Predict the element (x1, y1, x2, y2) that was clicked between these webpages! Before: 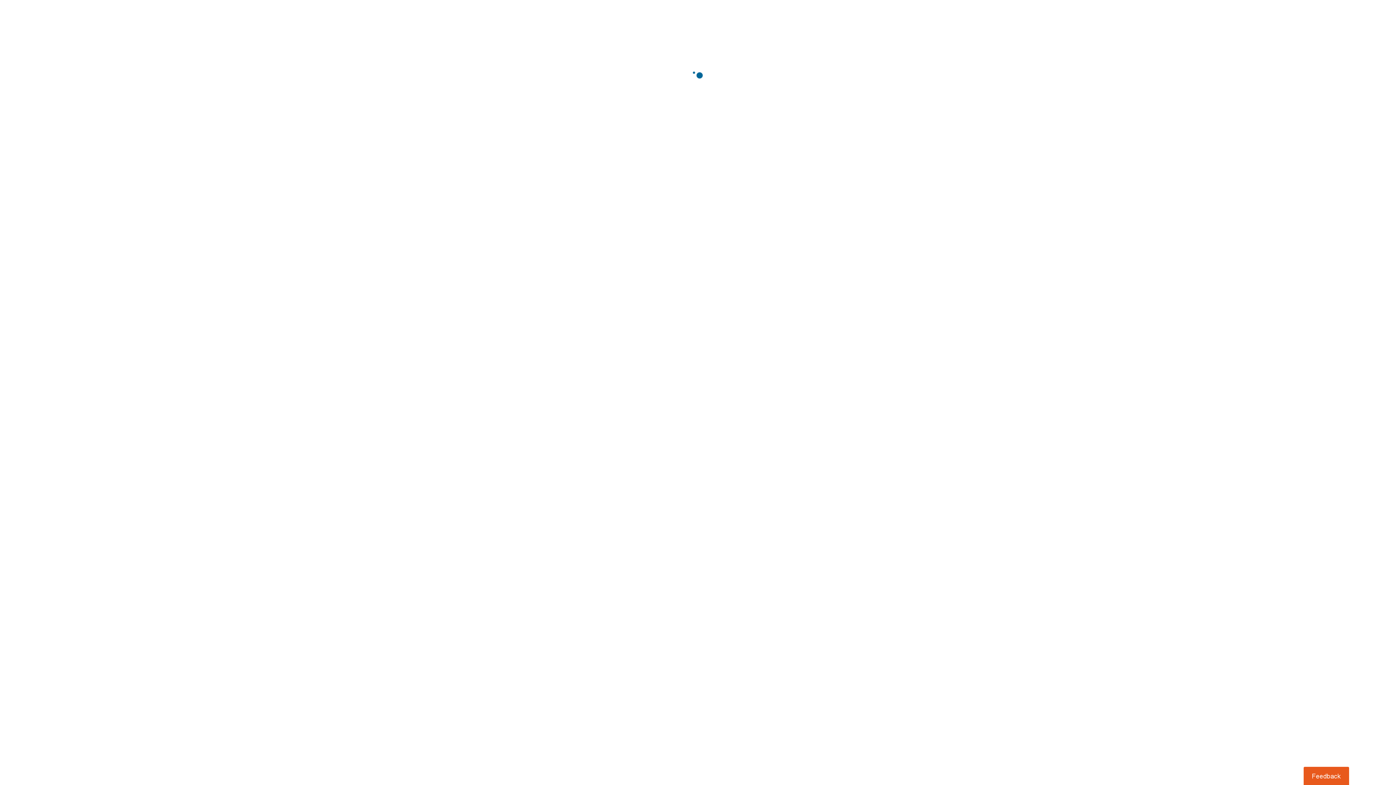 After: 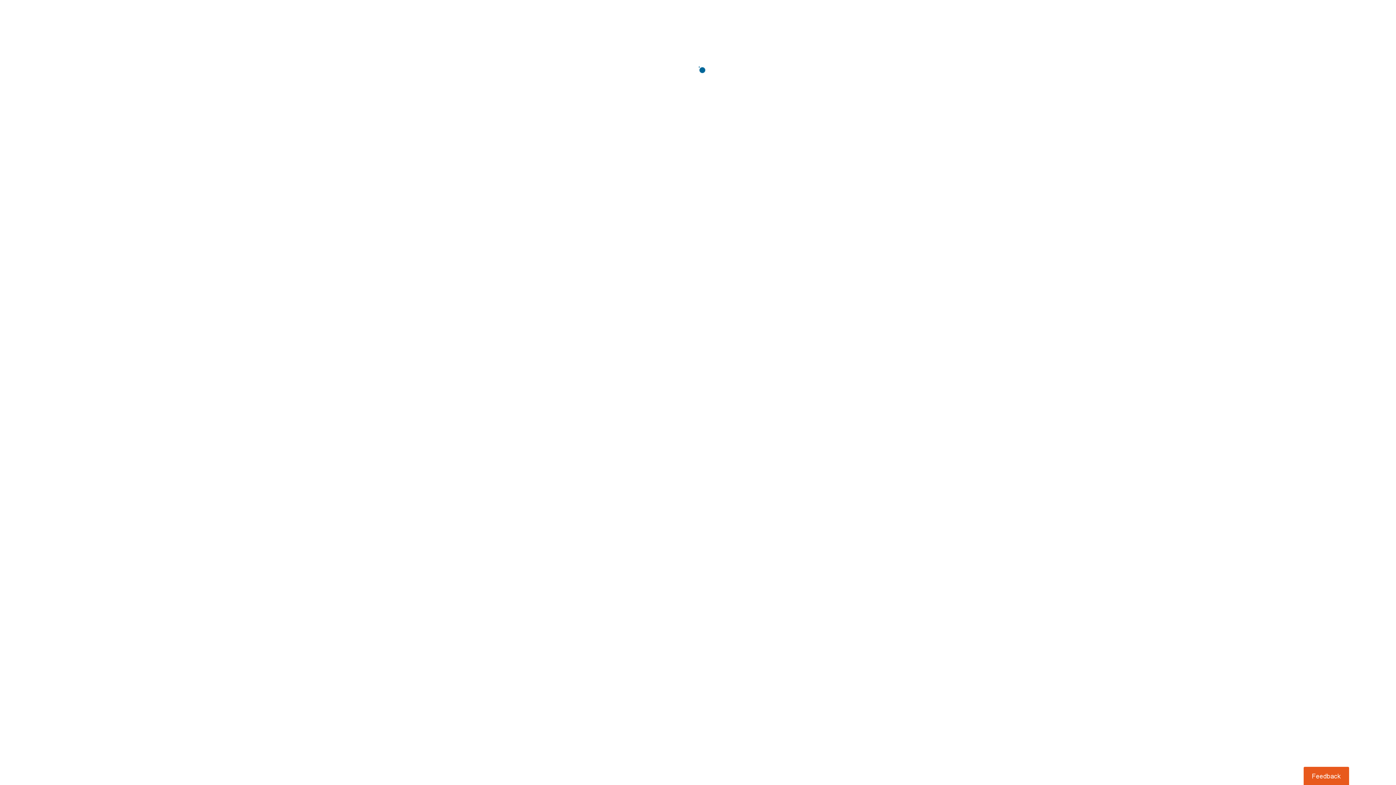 Action: label: Usabilla Feedback Button bbox: (1303, 767, 1349, 785)